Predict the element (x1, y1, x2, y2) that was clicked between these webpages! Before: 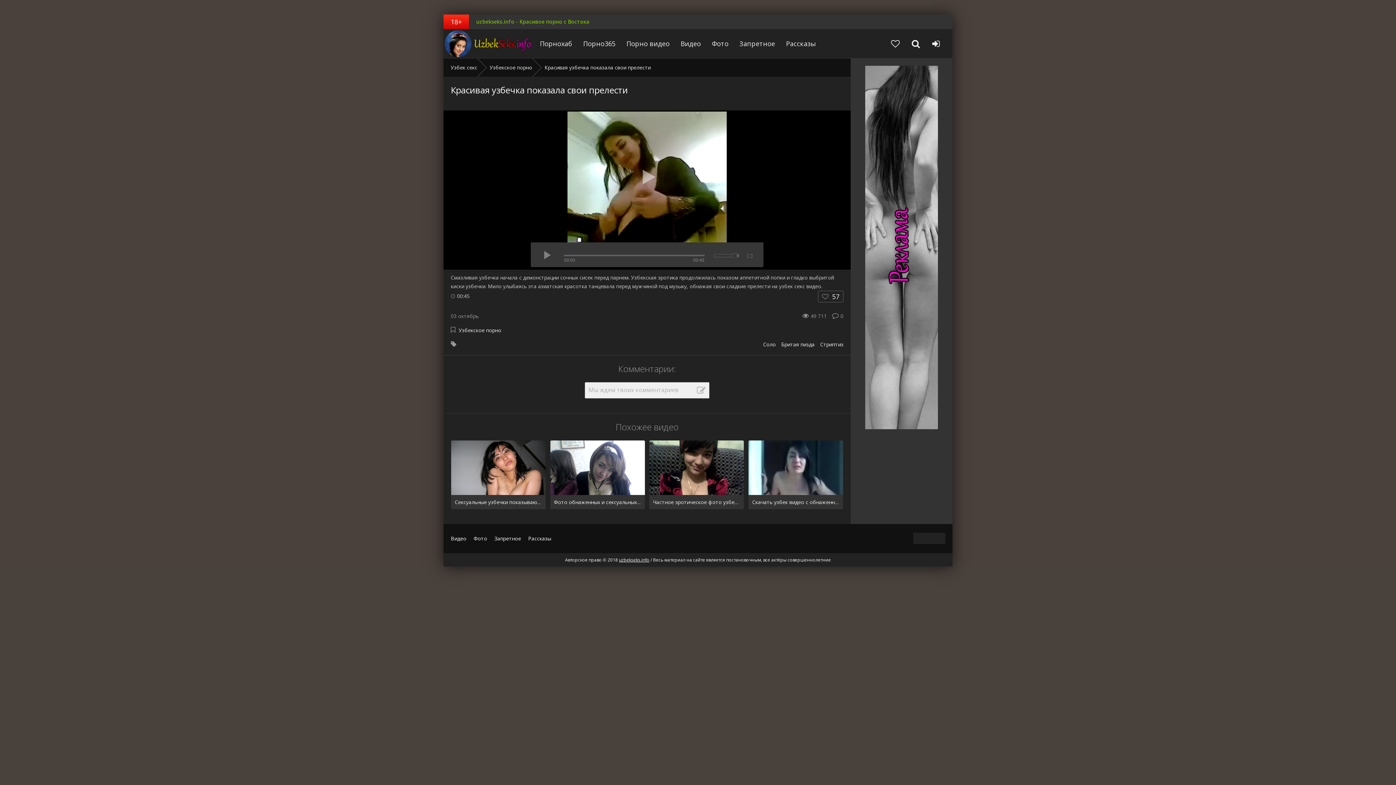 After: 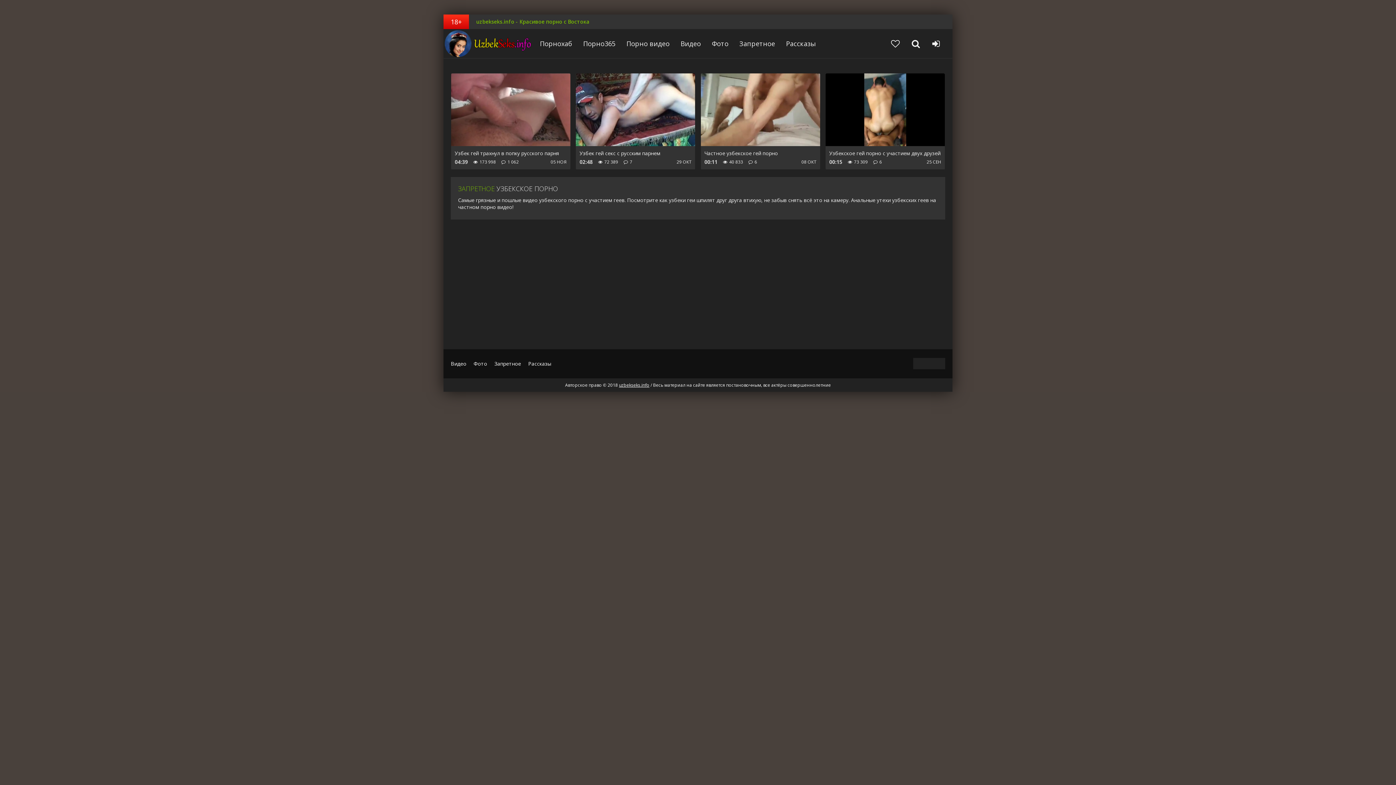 Action: label: Запретное bbox: (734, 34, 780, 52)